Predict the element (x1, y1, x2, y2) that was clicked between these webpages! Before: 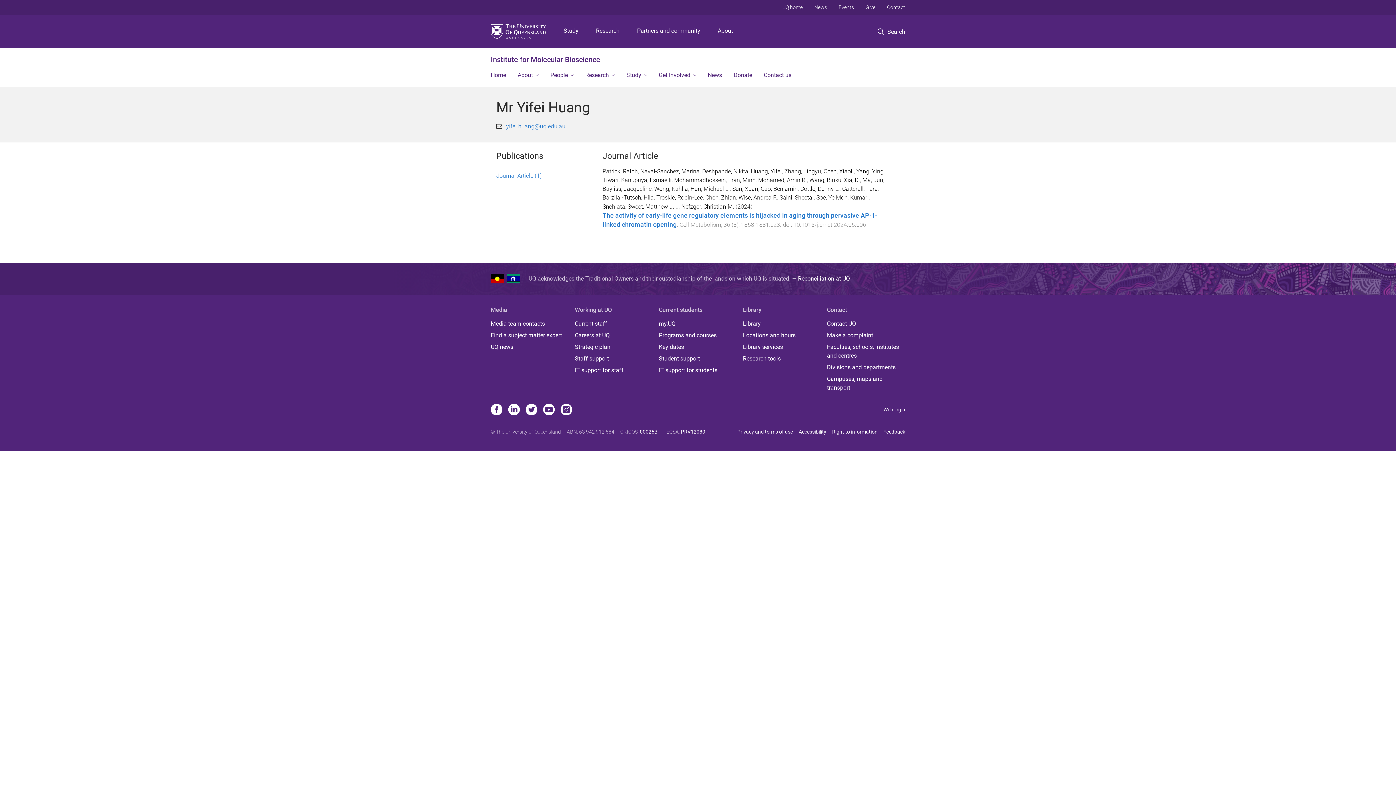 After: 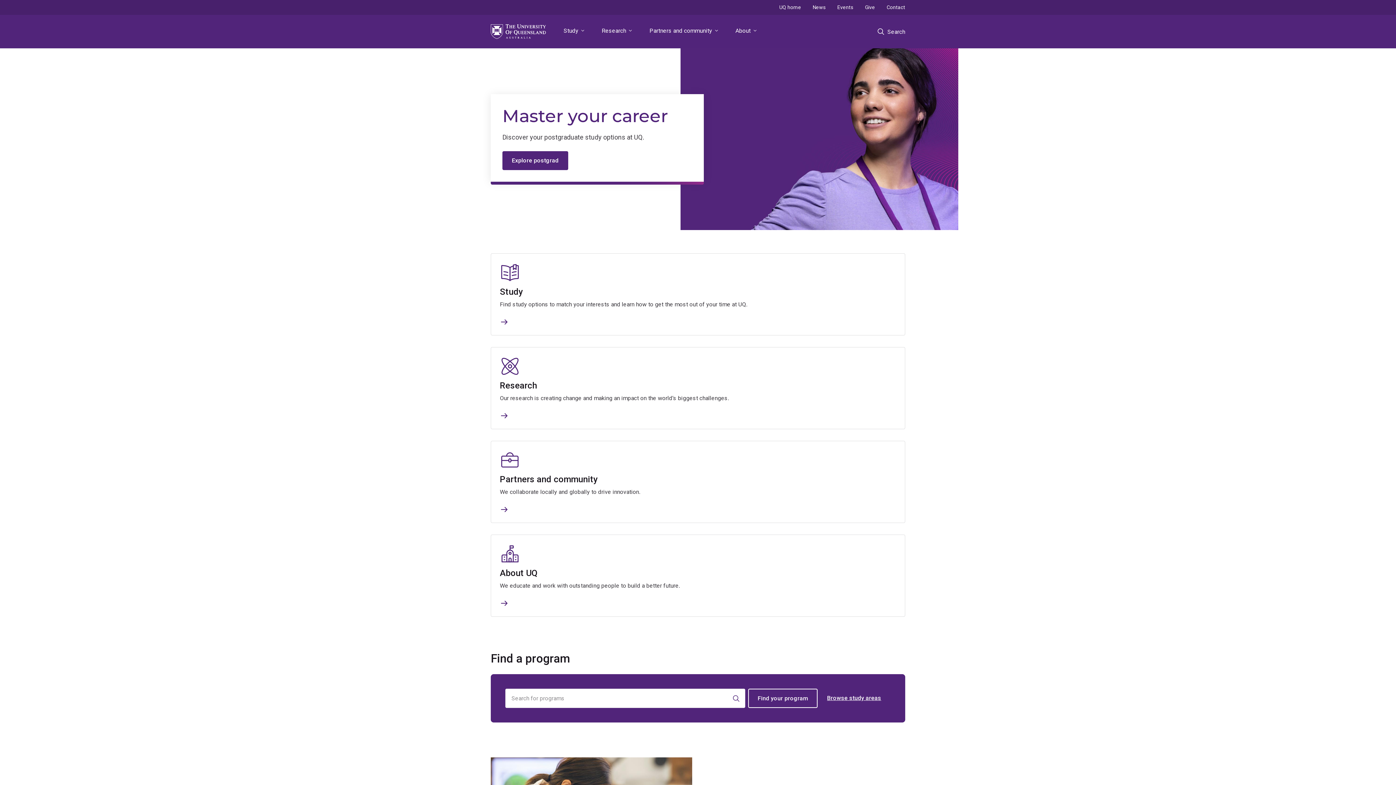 Action: bbox: (776, 0, 808, 14) label: UQ home